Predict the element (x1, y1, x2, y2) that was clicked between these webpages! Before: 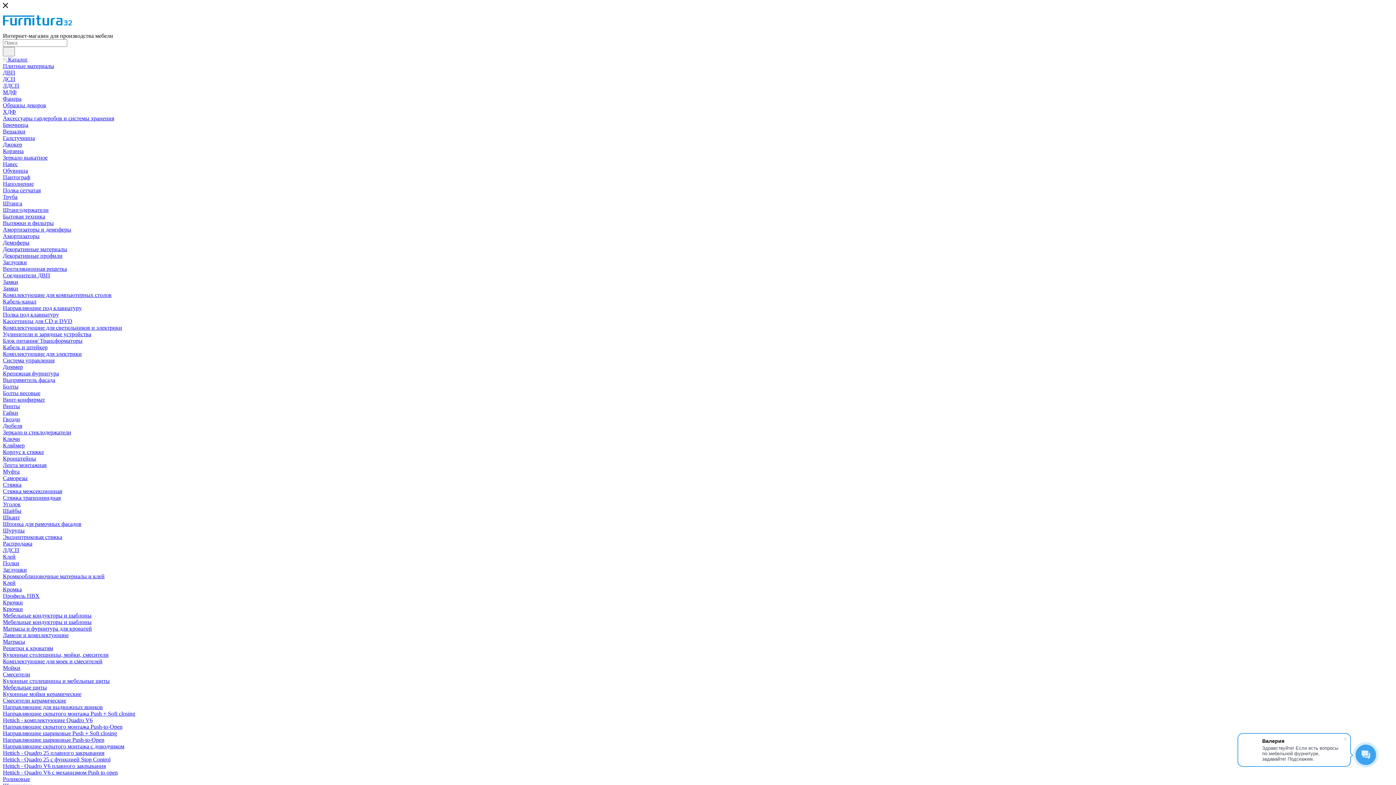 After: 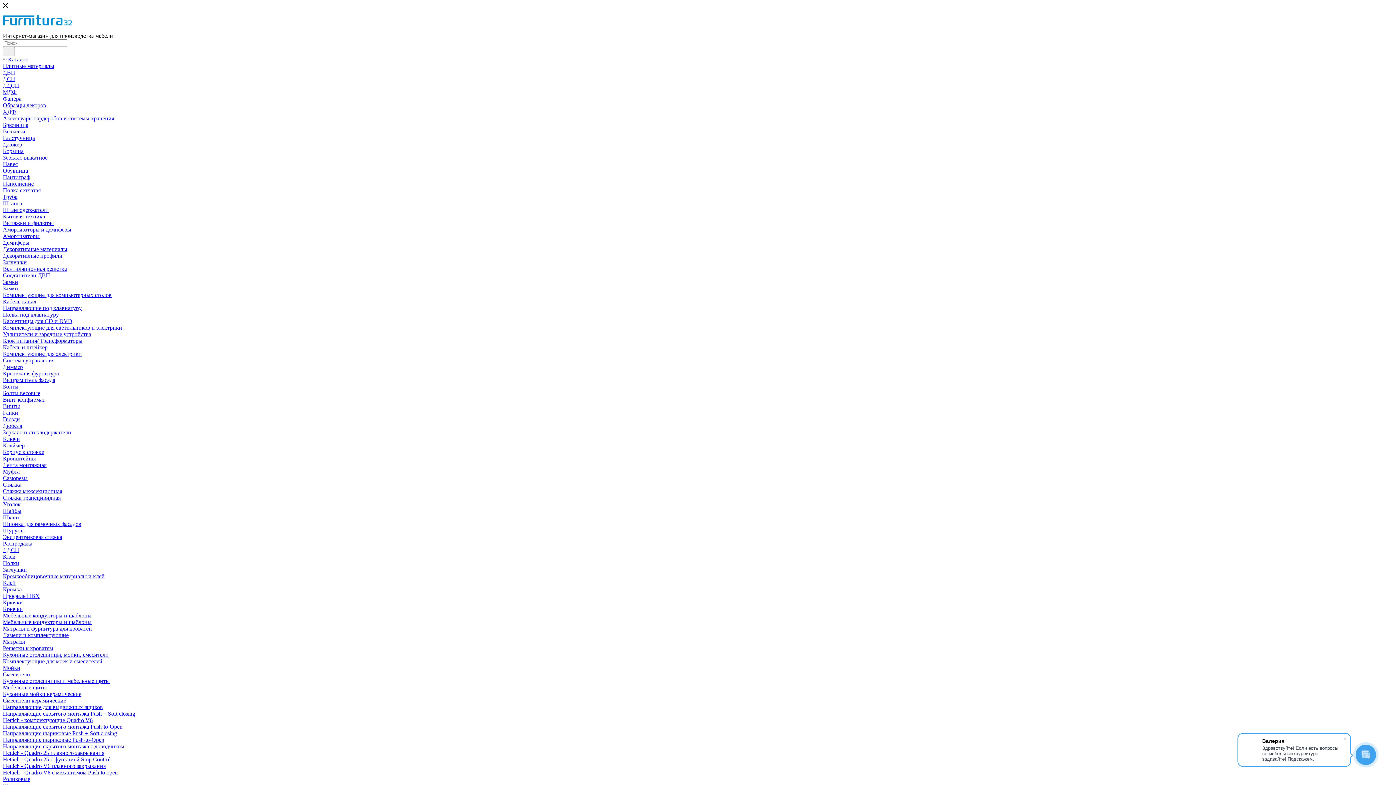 Action: bbox: (2, 26, 72, 32)